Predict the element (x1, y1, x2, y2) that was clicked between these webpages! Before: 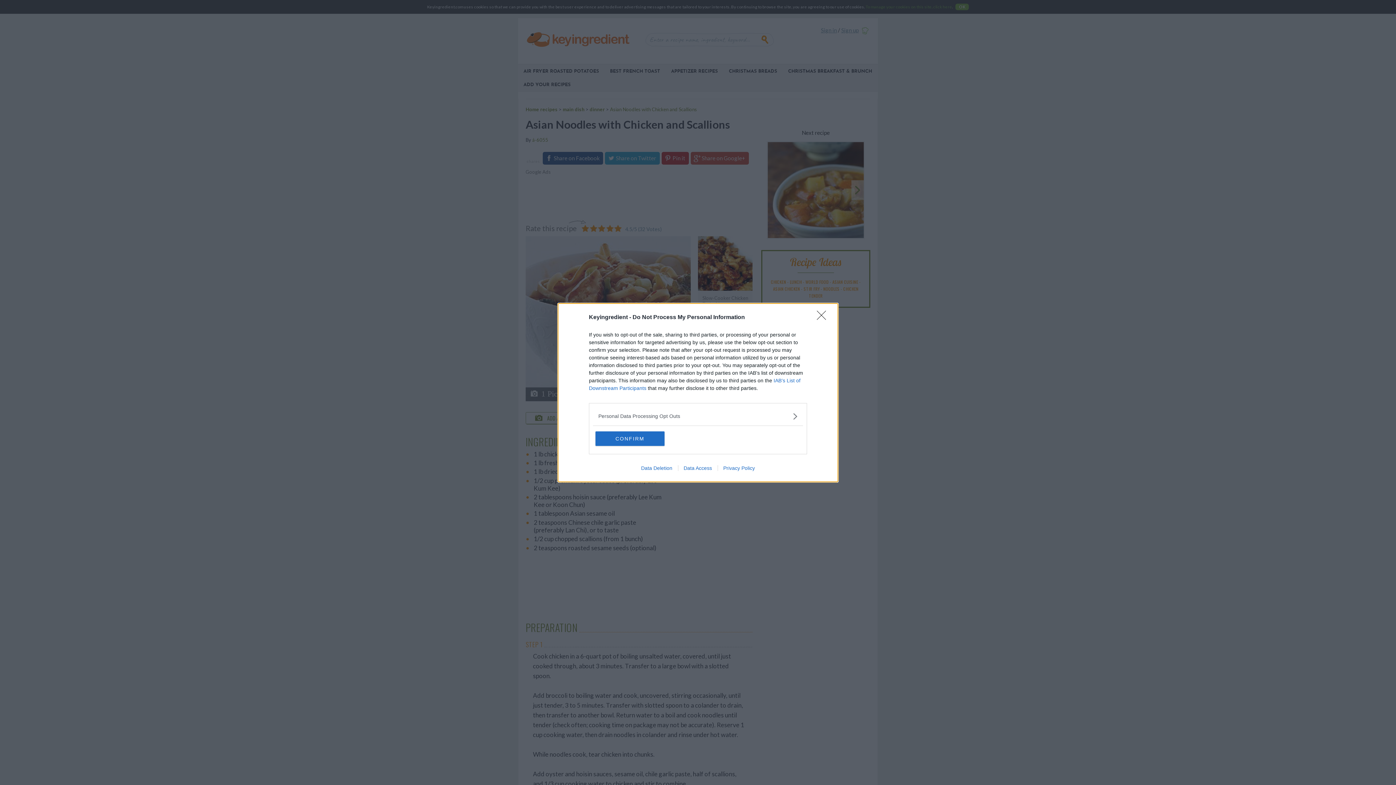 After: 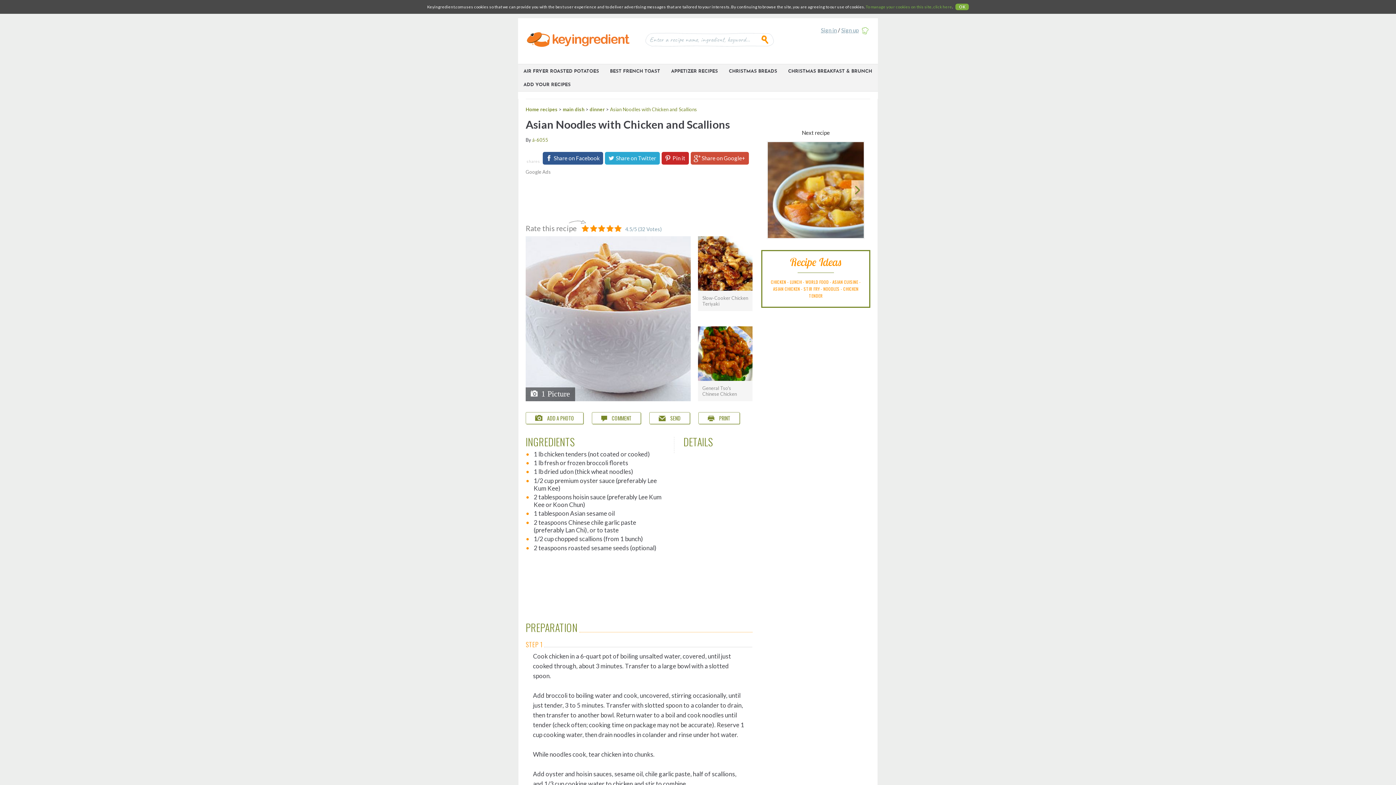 Action: bbox: (817, 310, 830, 324) label: Close